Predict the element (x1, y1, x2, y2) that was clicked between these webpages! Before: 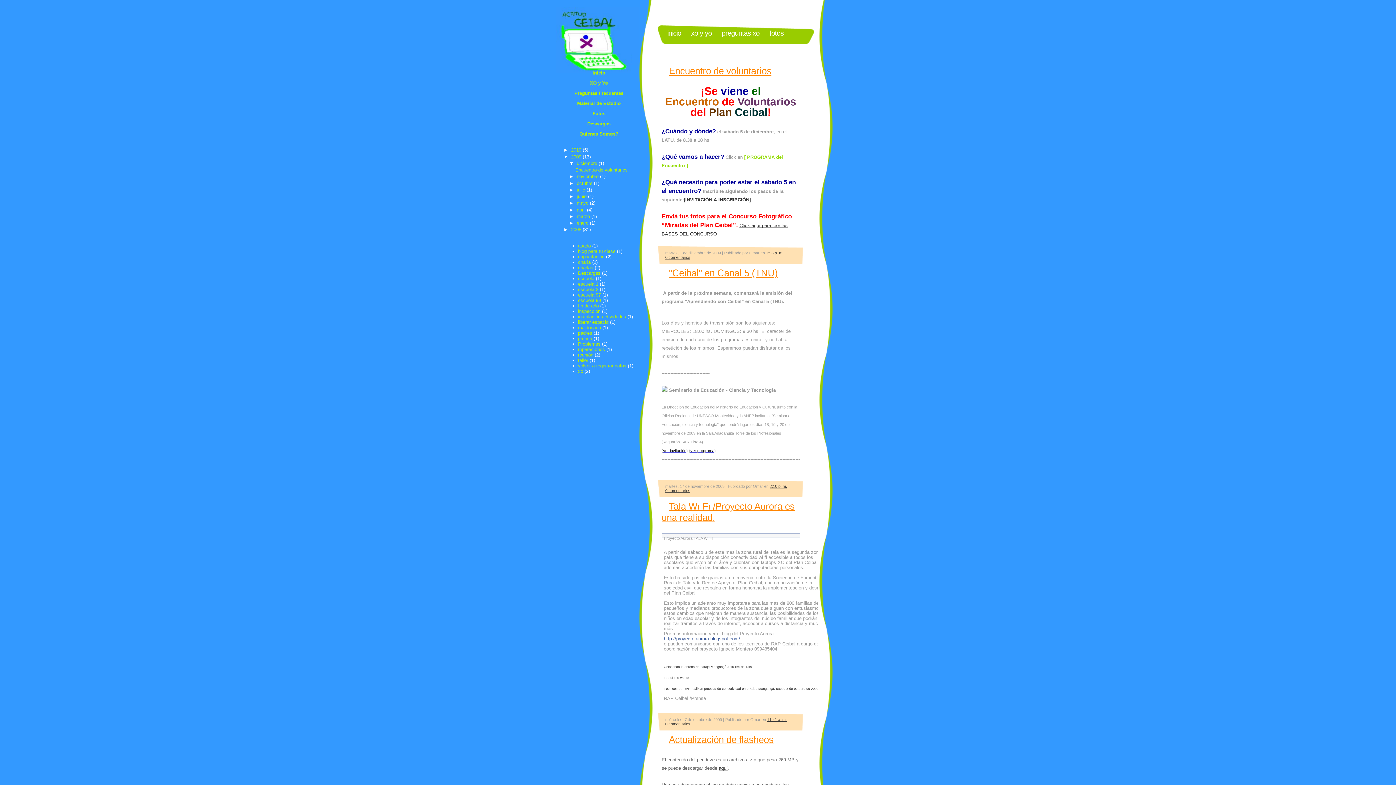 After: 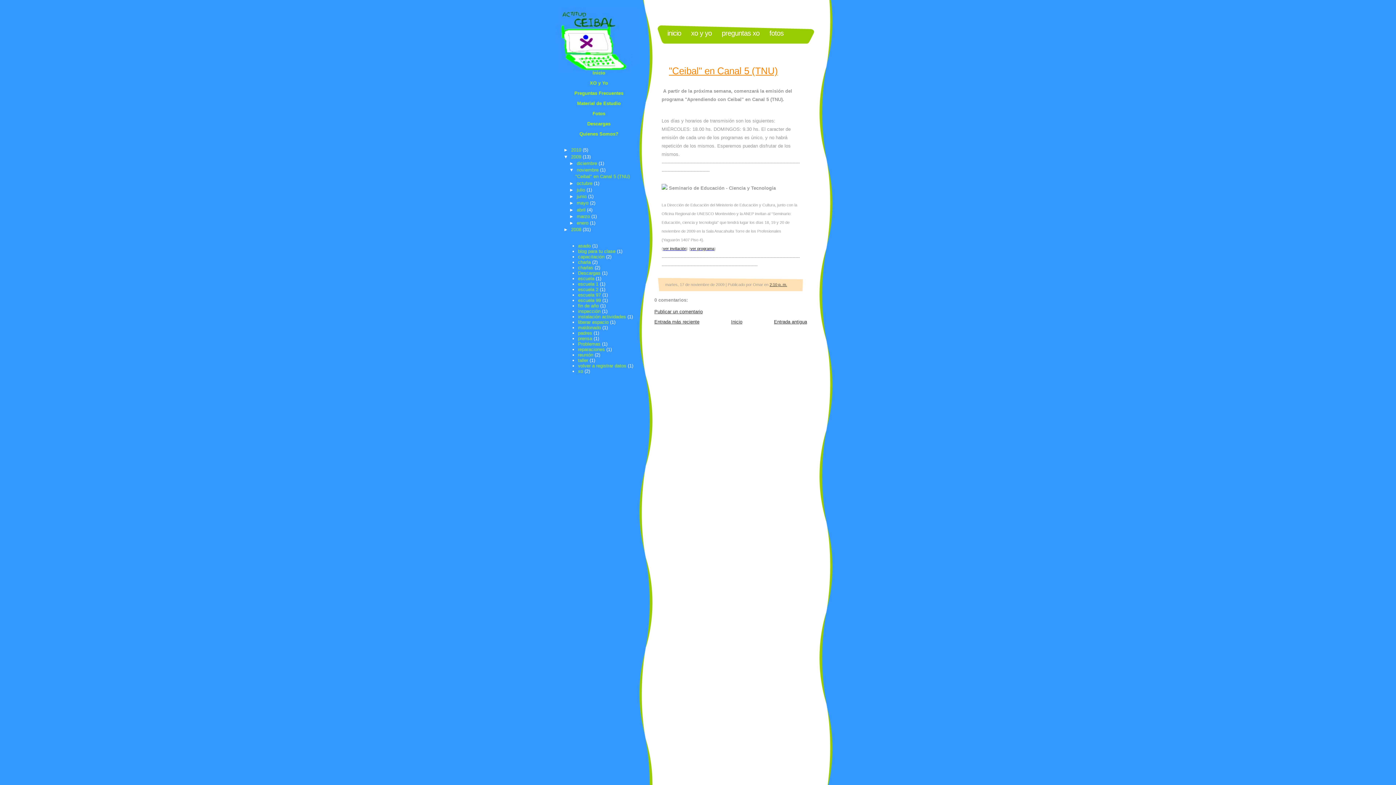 Action: label: "Ceibal" en Canal 5 (TNU) bbox: (661, 267, 778, 280)